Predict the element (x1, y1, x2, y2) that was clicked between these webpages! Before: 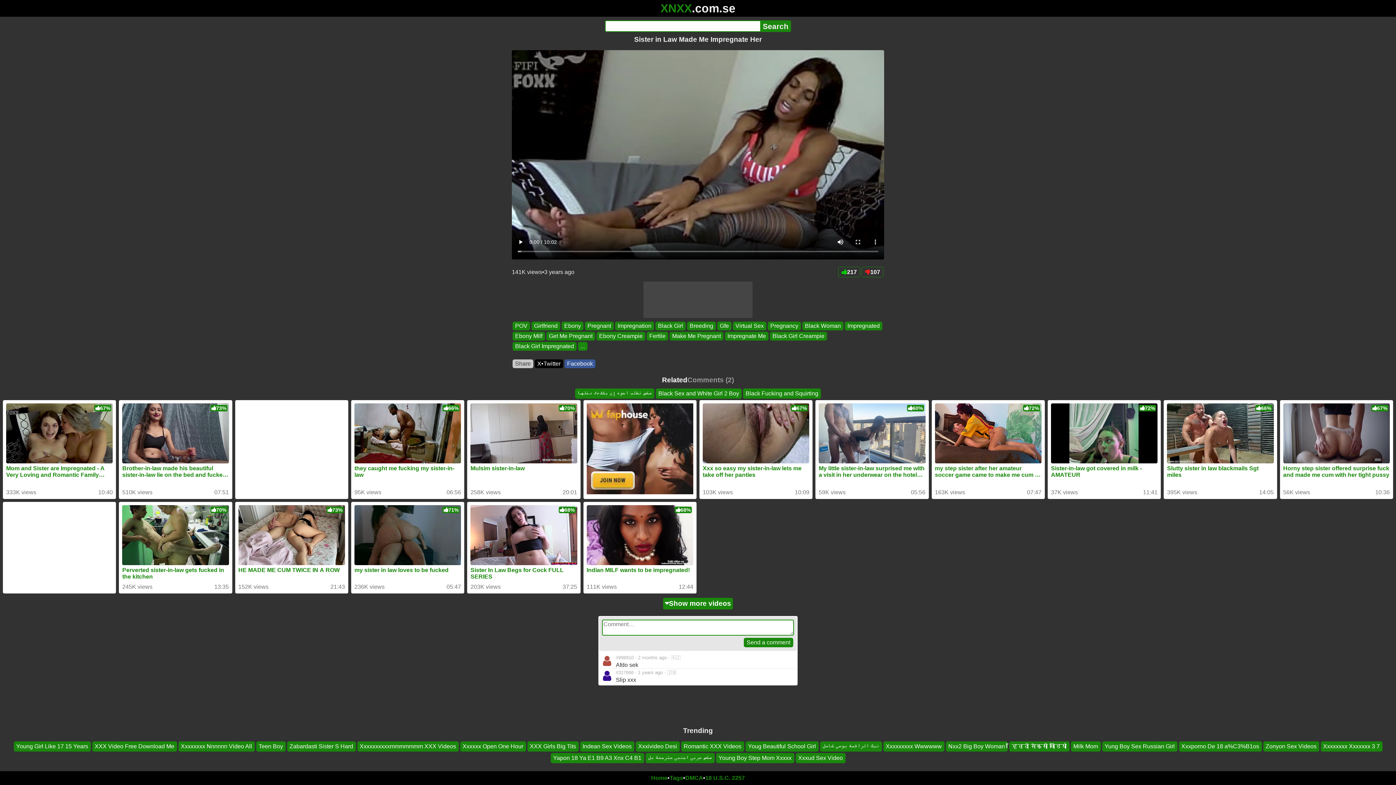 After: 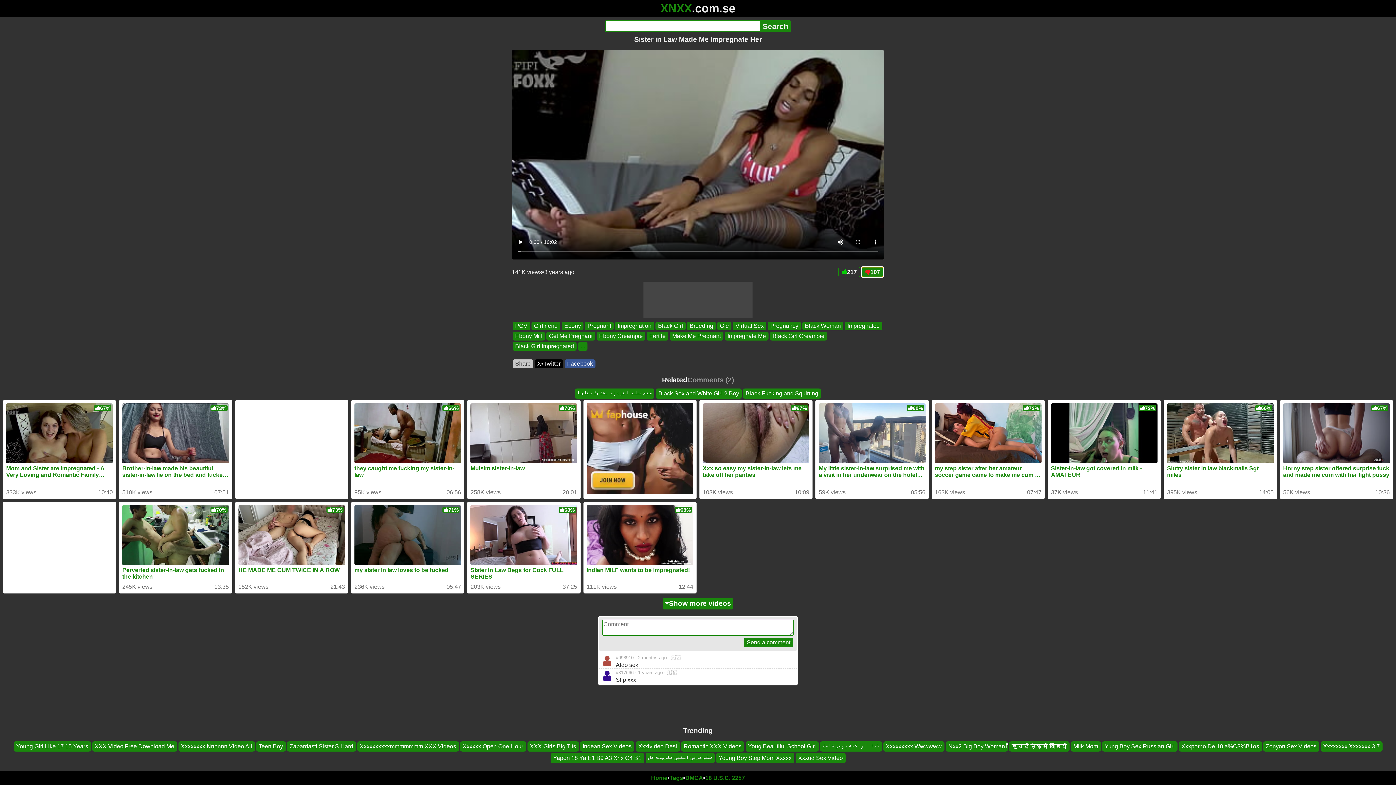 Action: bbox: (861, 266, 883, 277) label: 107